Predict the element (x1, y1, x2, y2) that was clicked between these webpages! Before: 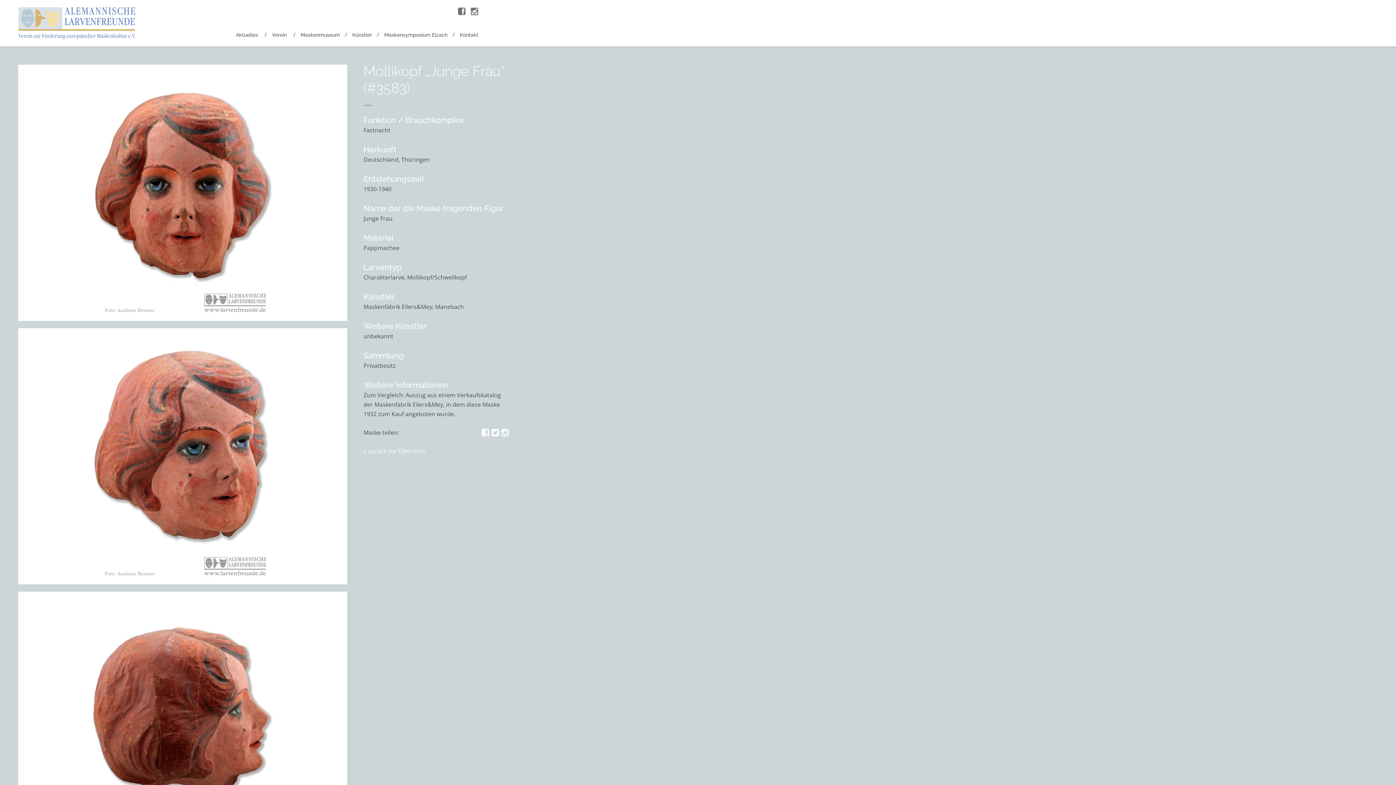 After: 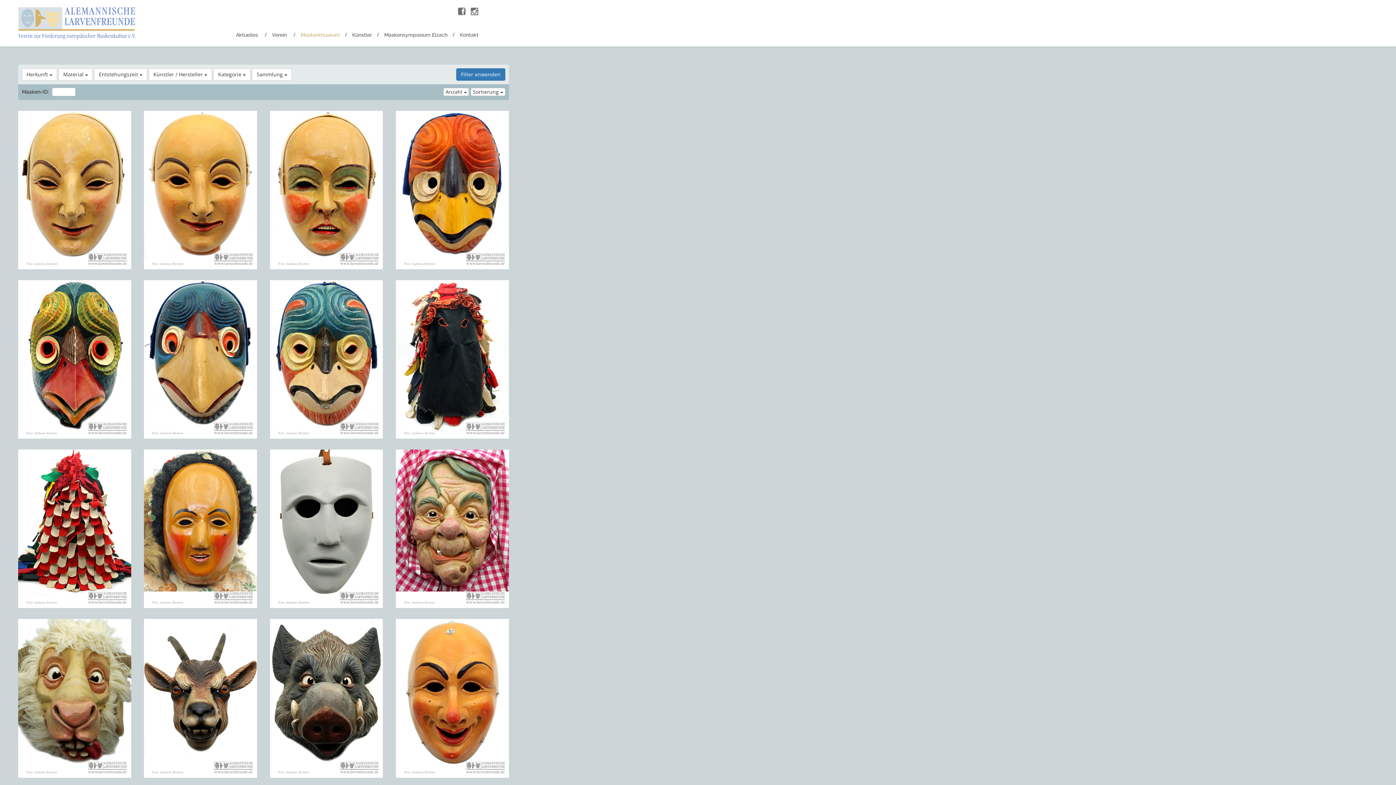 Action: bbox: (363, 447, 425, 455) label: zurück zur Übersicht